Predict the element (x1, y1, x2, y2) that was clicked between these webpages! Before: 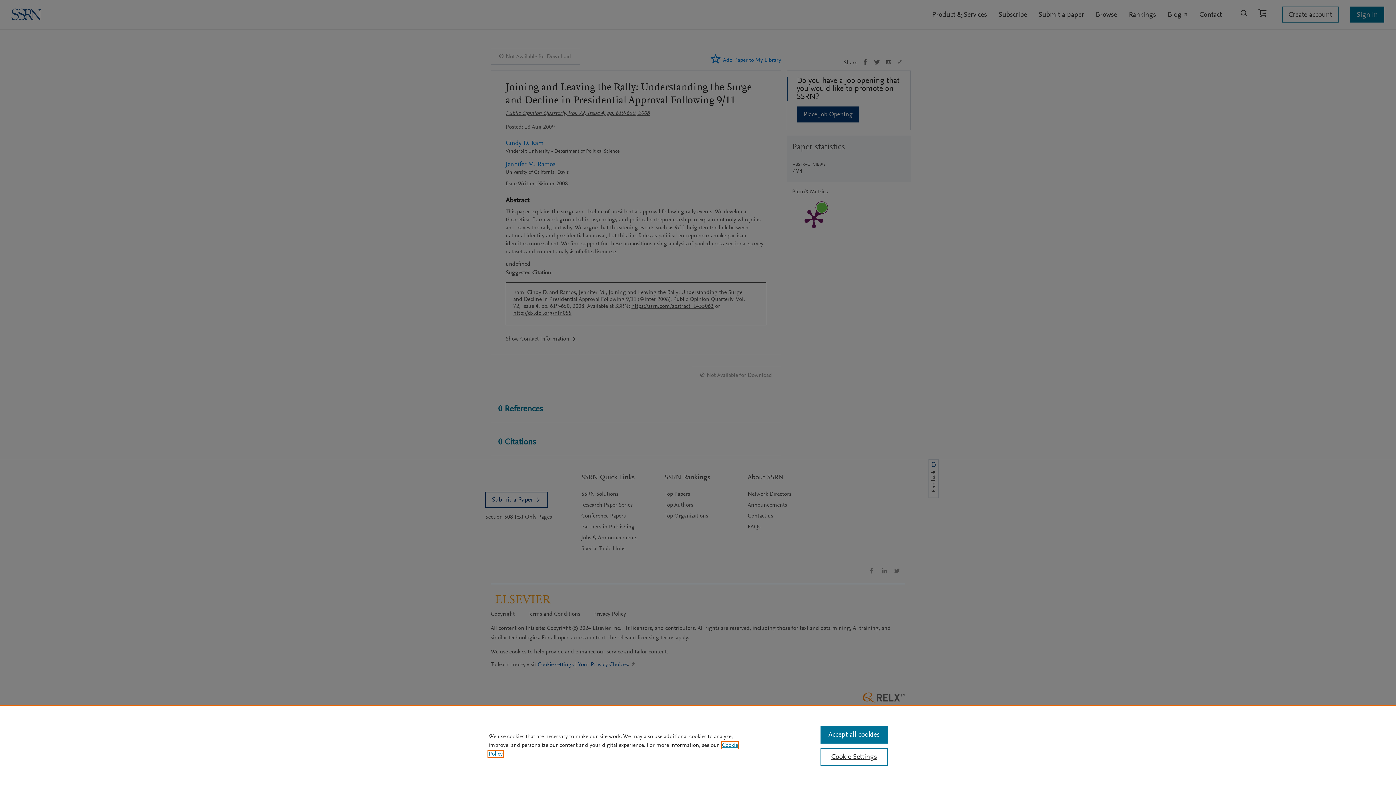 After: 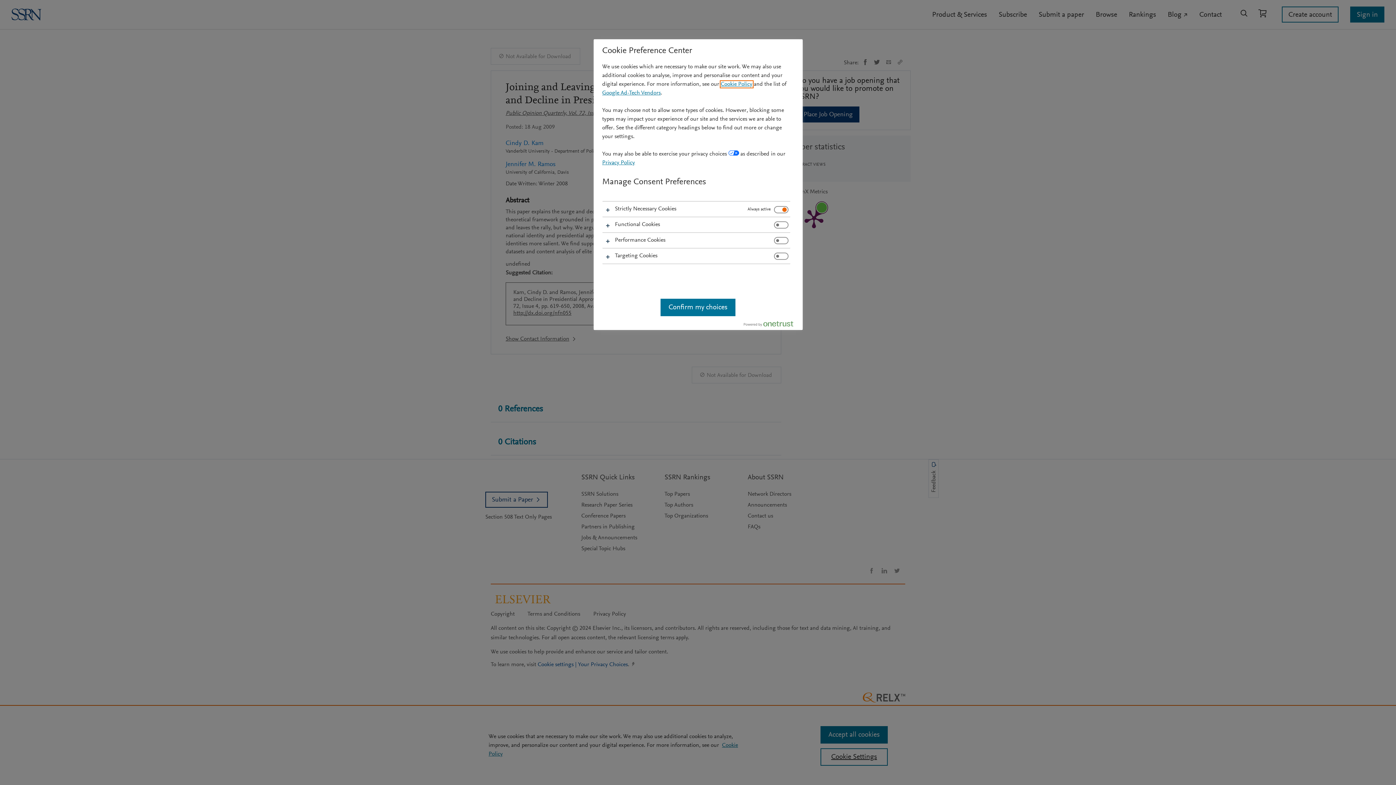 Action: bbox: (820, 748, 887, 766) label: Cookie Settings